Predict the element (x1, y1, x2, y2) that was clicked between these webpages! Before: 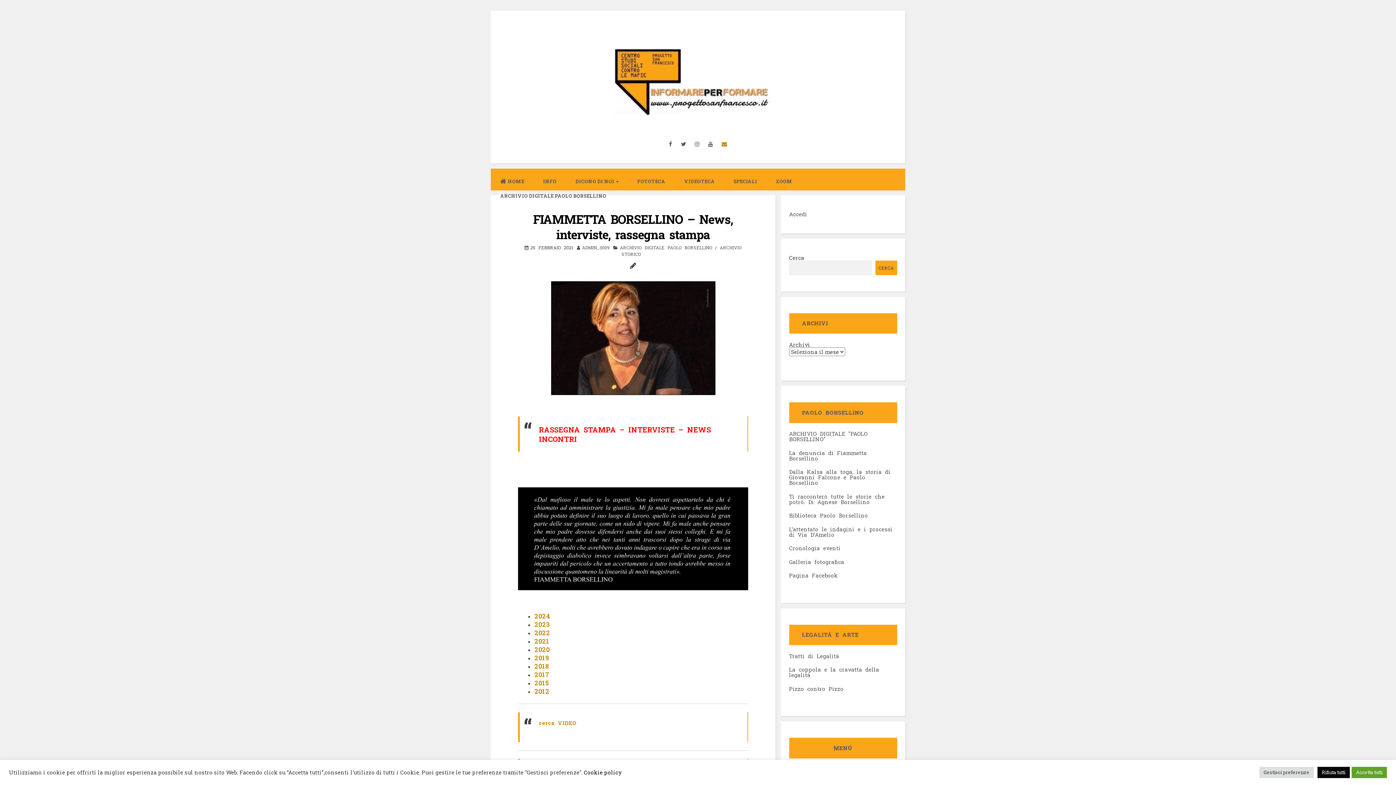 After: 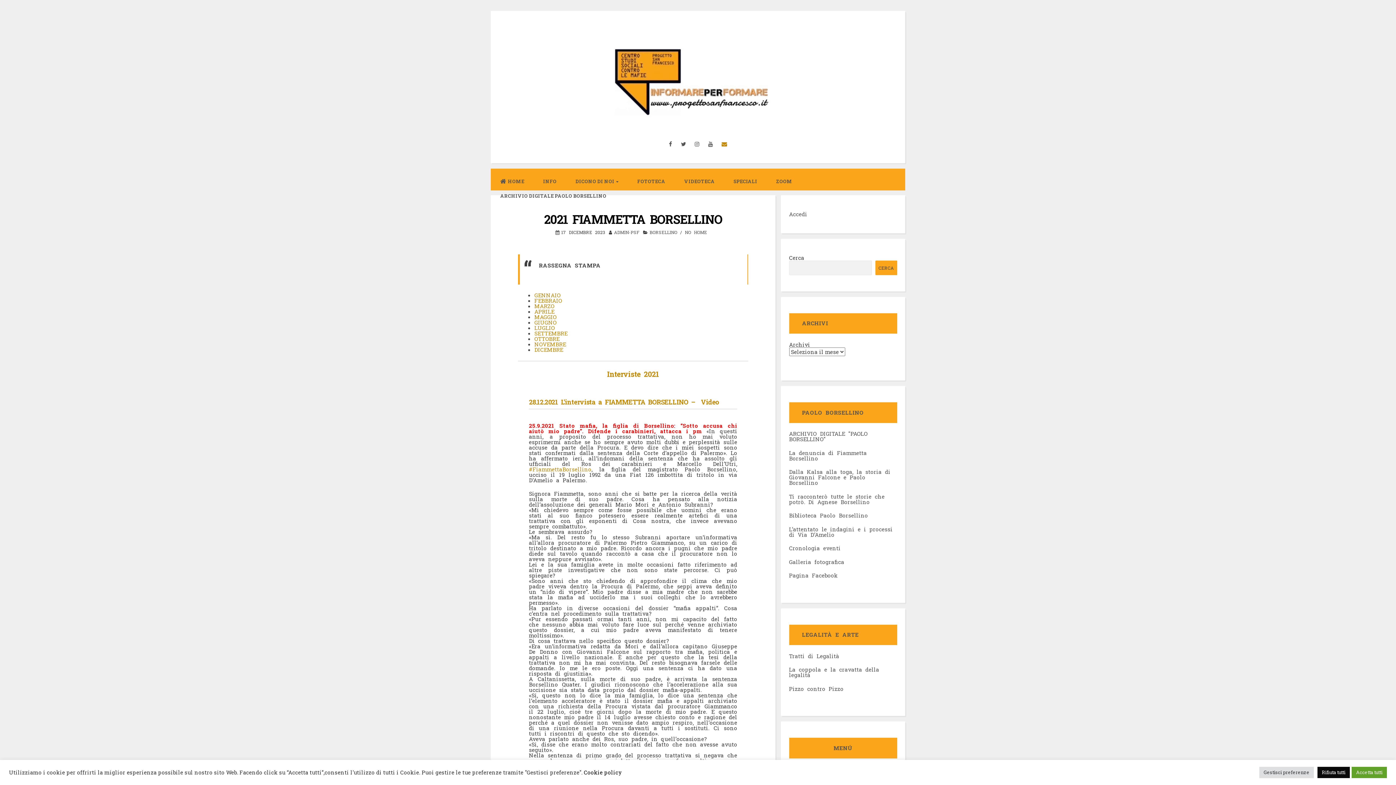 Action: label: 2021 bbox: (534, 636, 549, 645)